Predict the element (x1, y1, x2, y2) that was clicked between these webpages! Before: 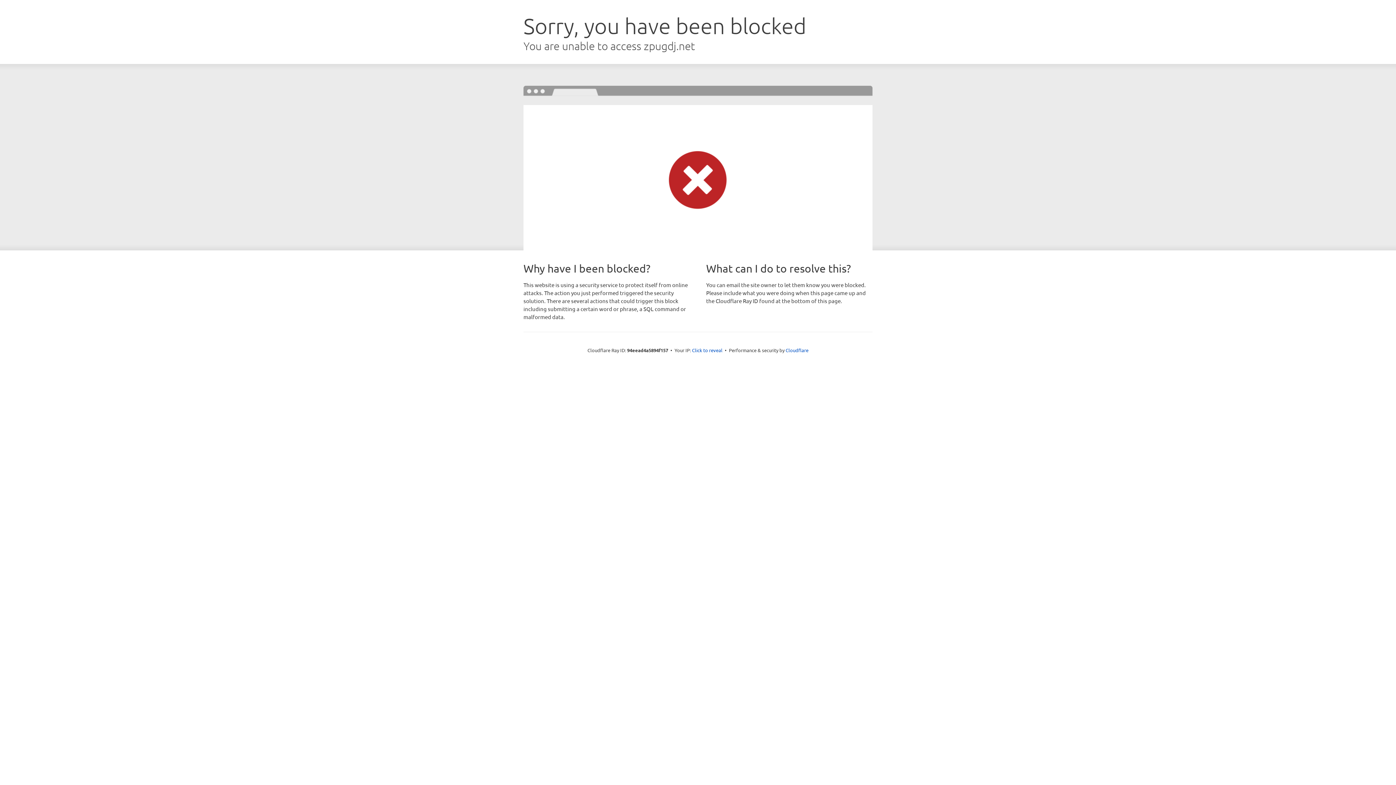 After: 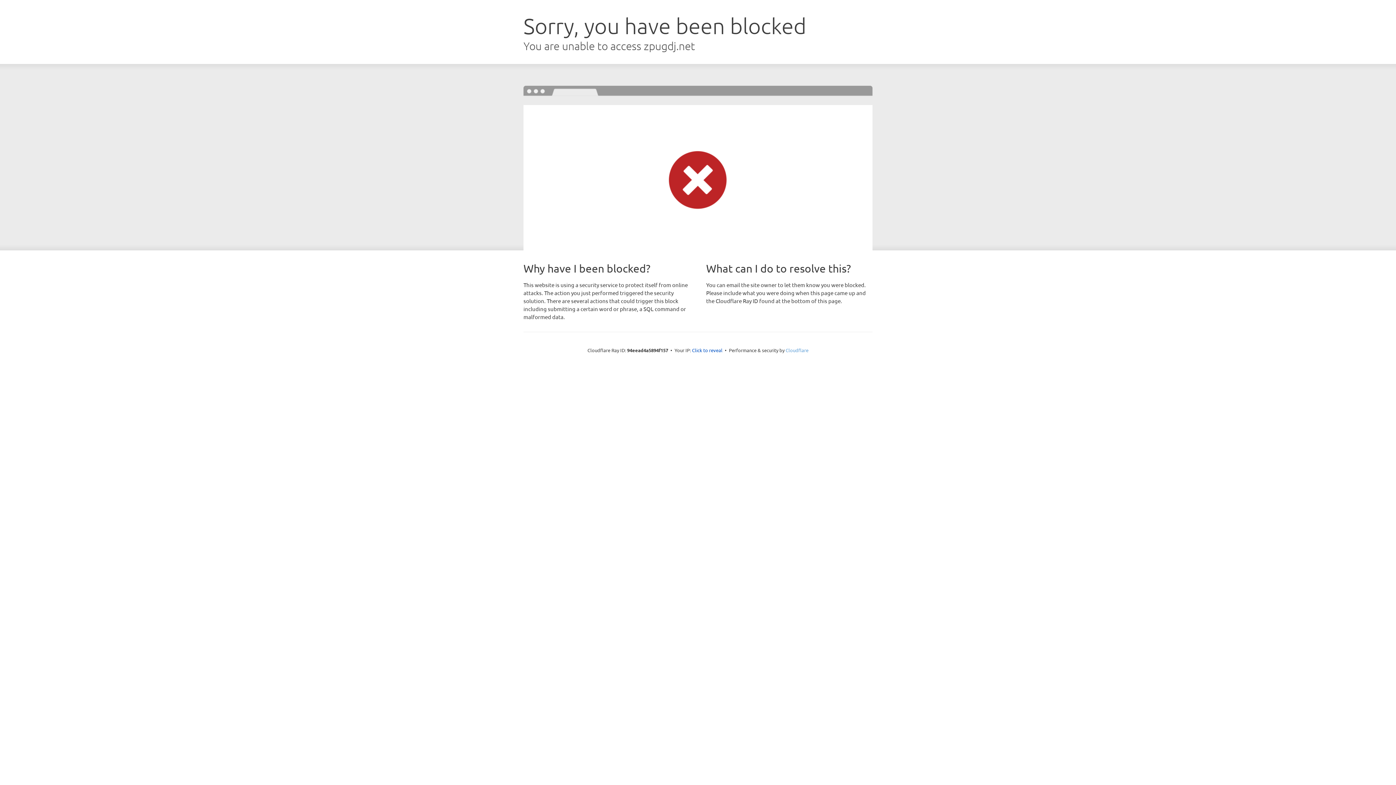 Action: label: Cloudflare bbox: (785, 347, 808, 353)